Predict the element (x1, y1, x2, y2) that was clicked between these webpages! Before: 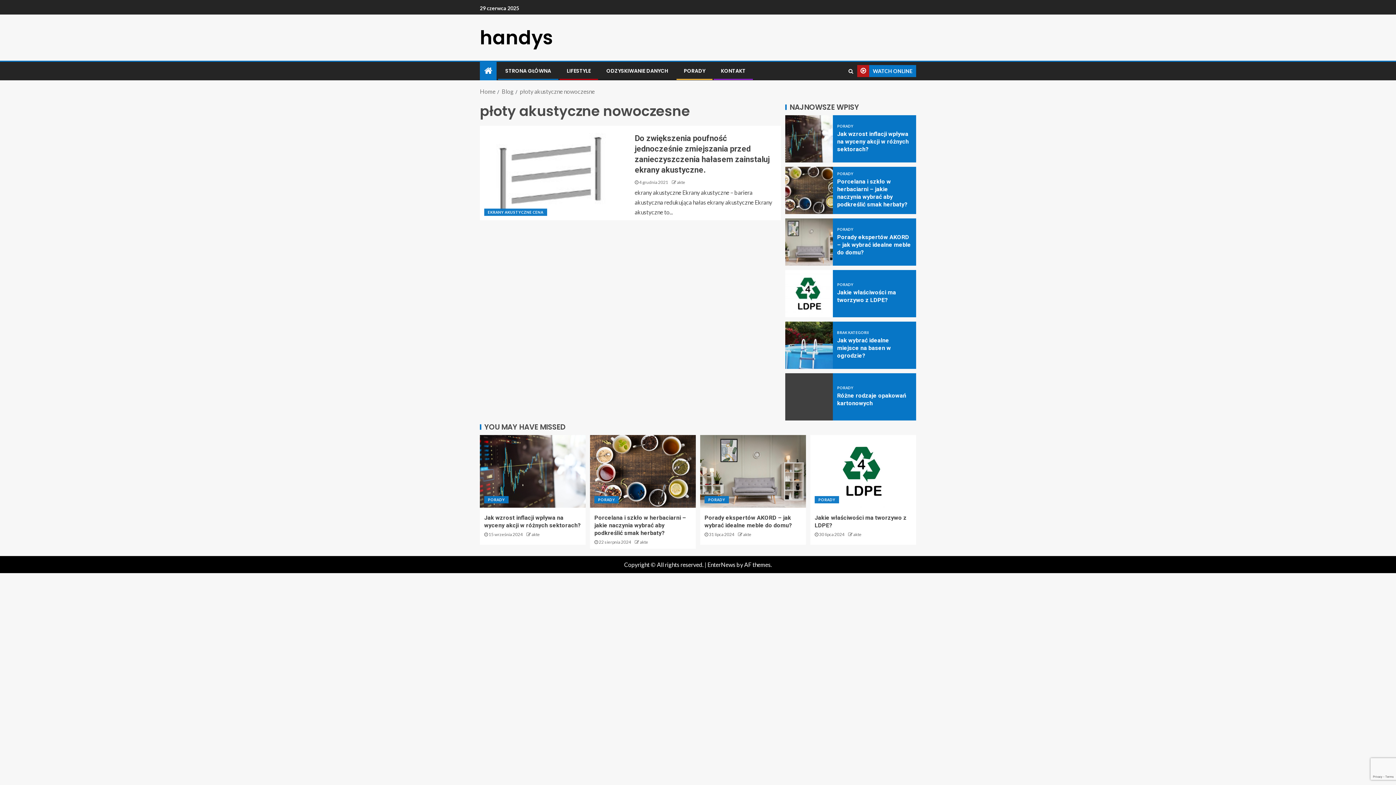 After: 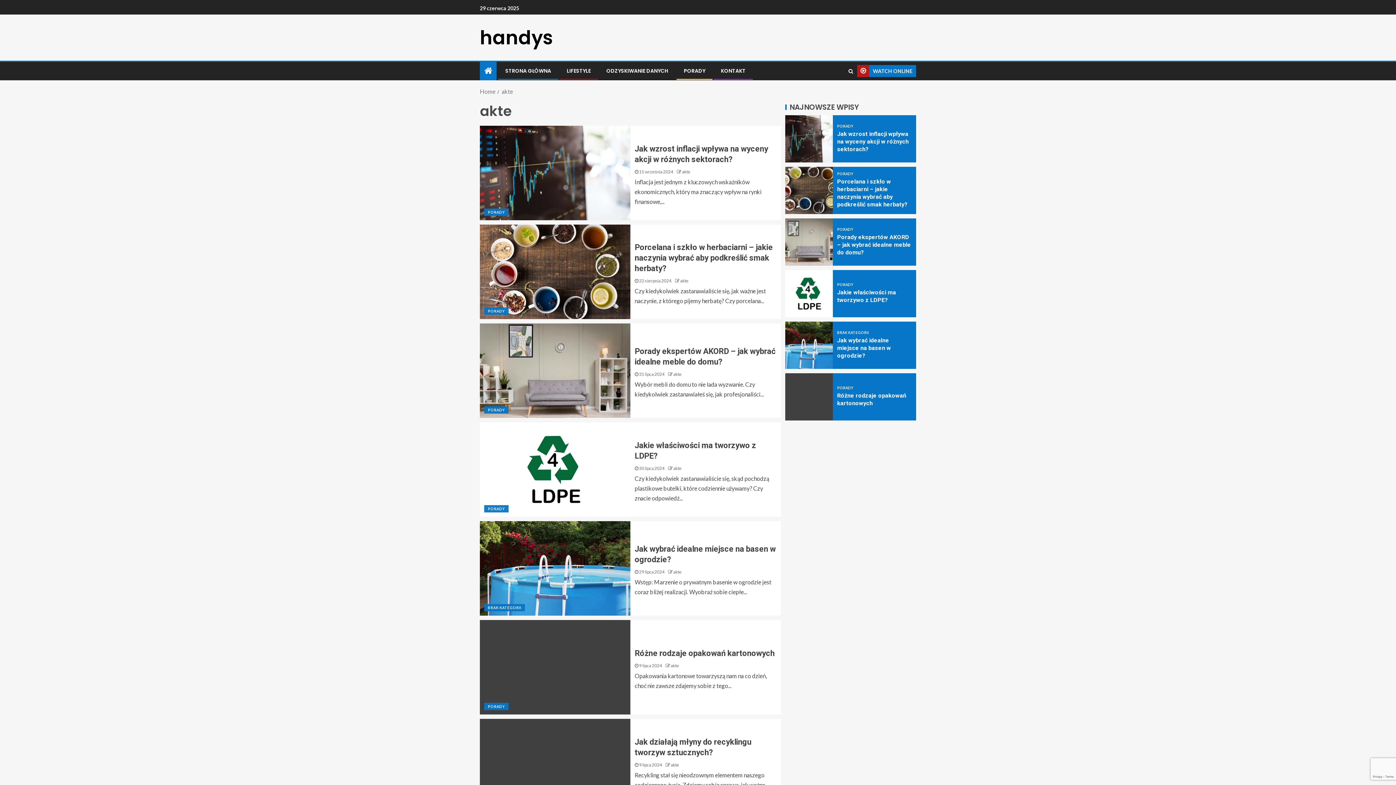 Action: label: akte bbox: (853, 532, 861, 537)